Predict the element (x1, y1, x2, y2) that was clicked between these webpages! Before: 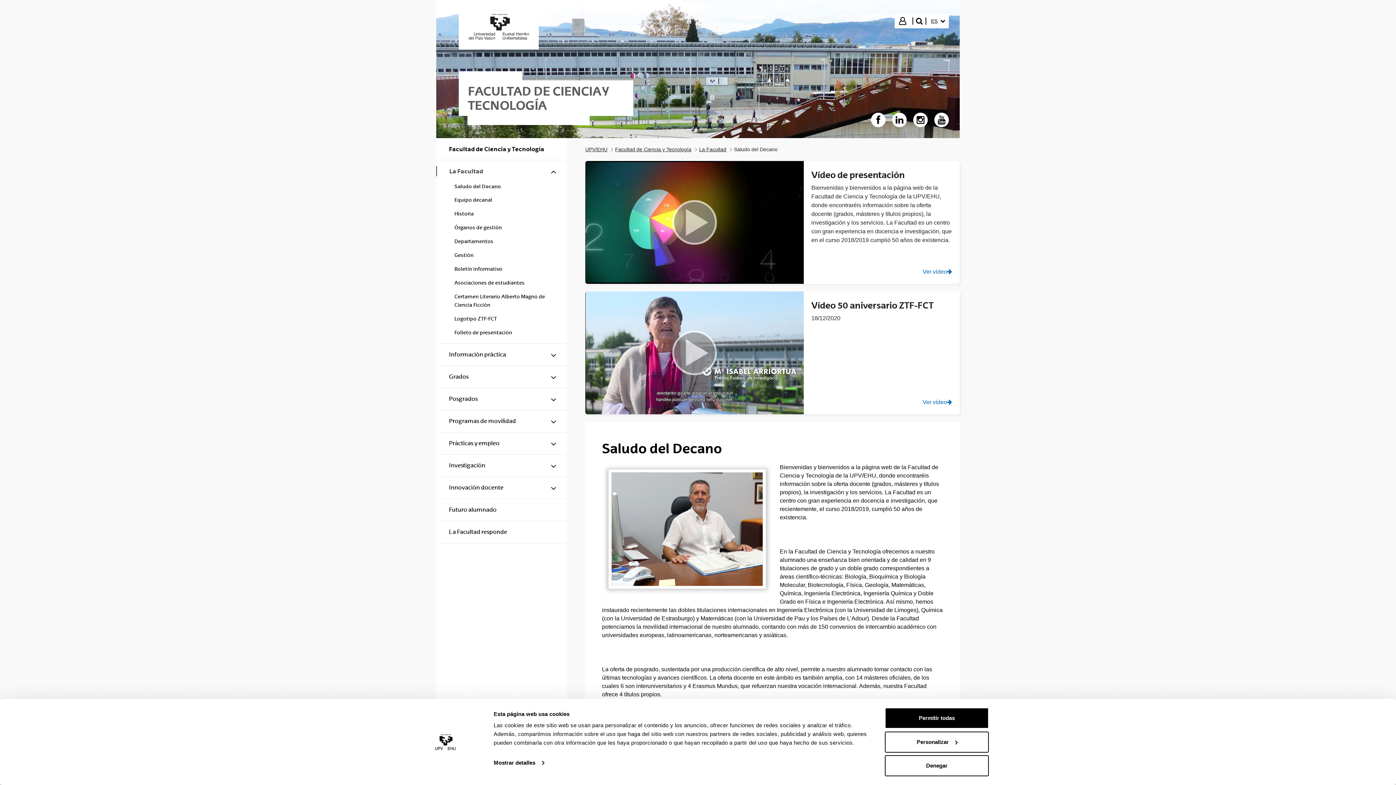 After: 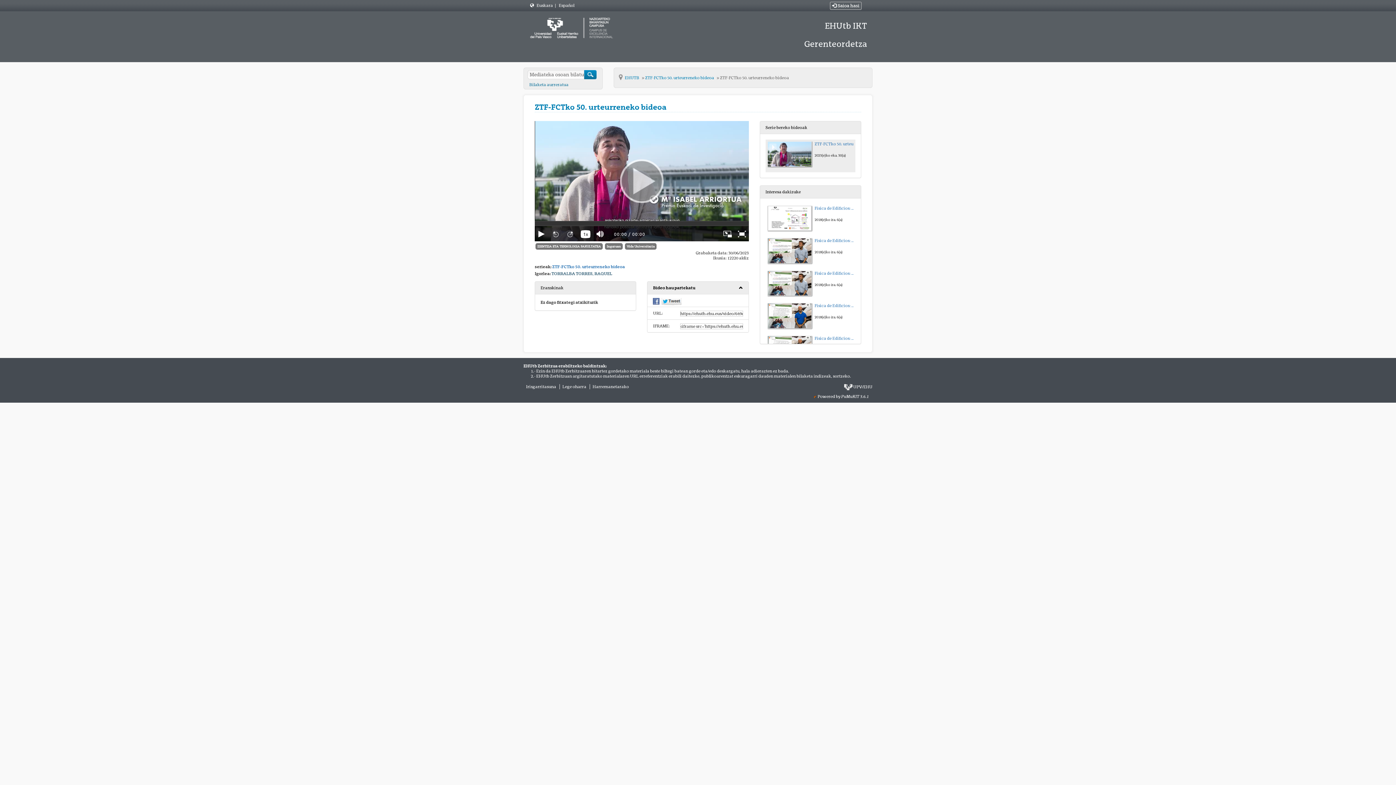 Action: bbox: (811, 398, 952, 406) label: Ver vídeo